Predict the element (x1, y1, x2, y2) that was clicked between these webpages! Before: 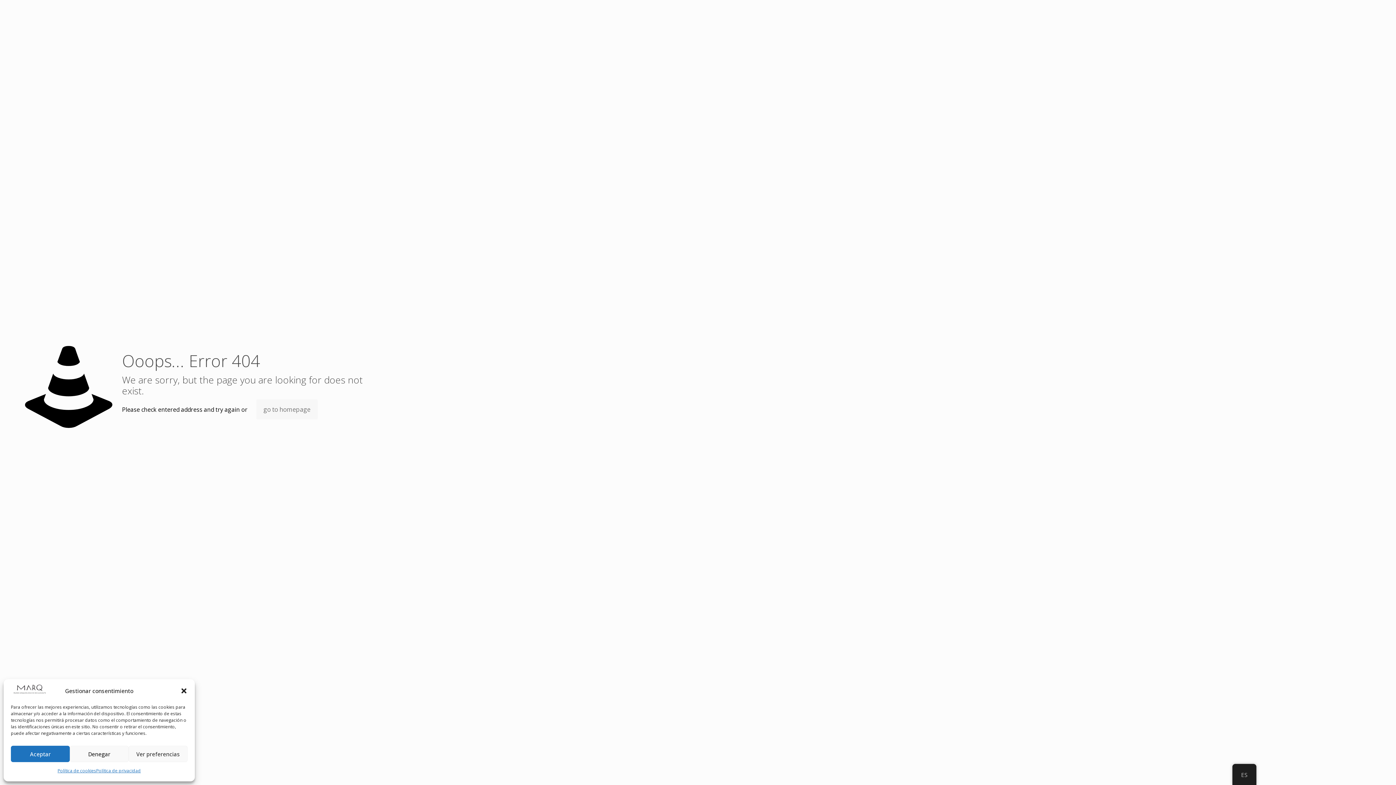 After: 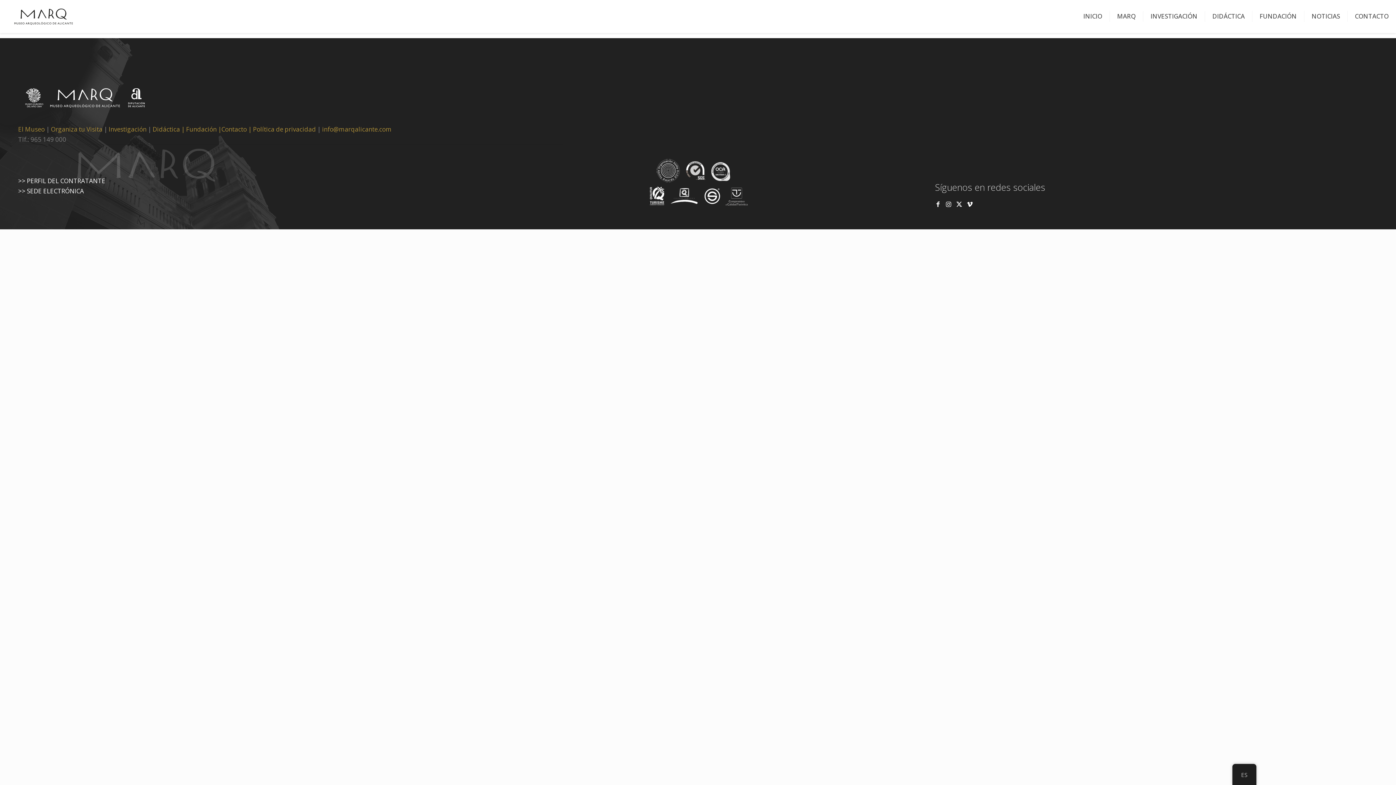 Action: bbox: (57, 766, 96, 776) label: Política de cookies